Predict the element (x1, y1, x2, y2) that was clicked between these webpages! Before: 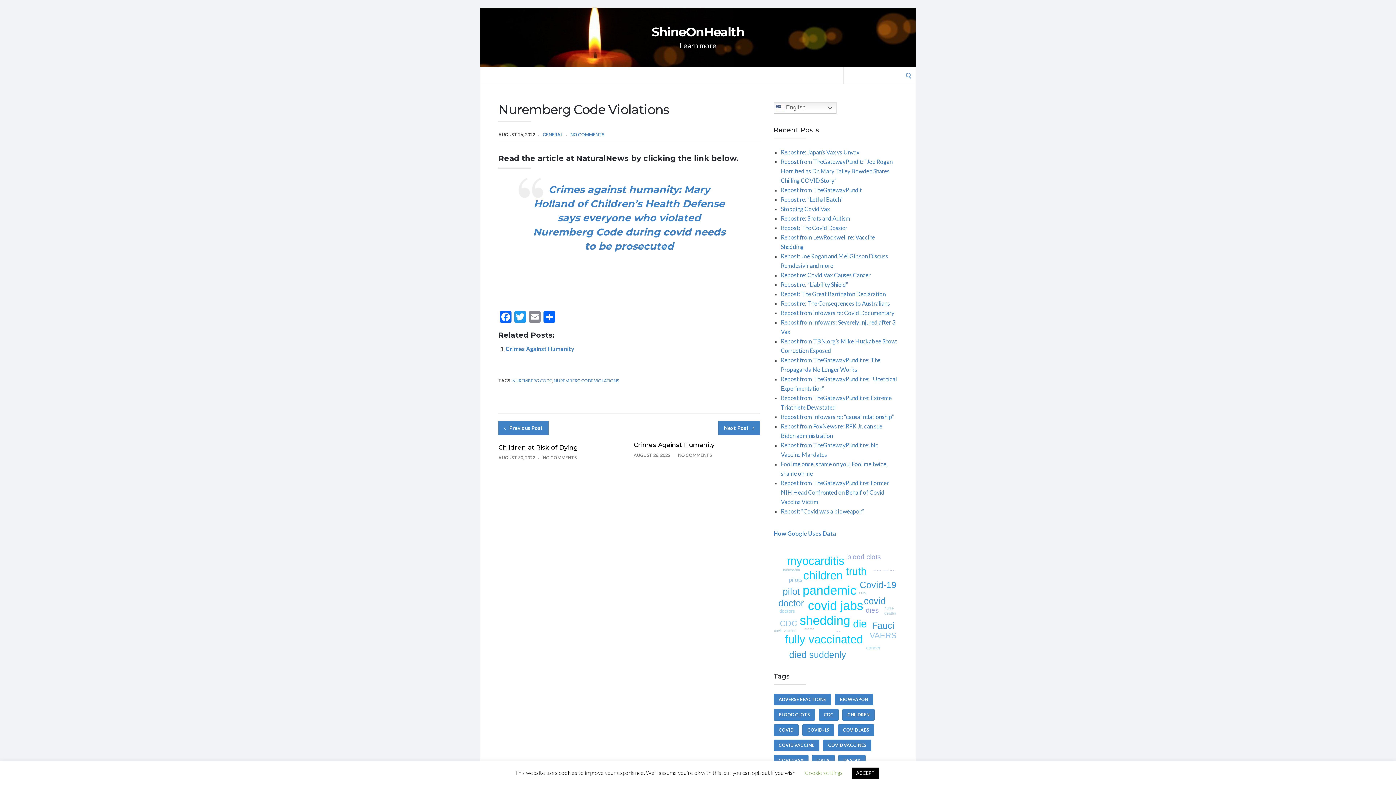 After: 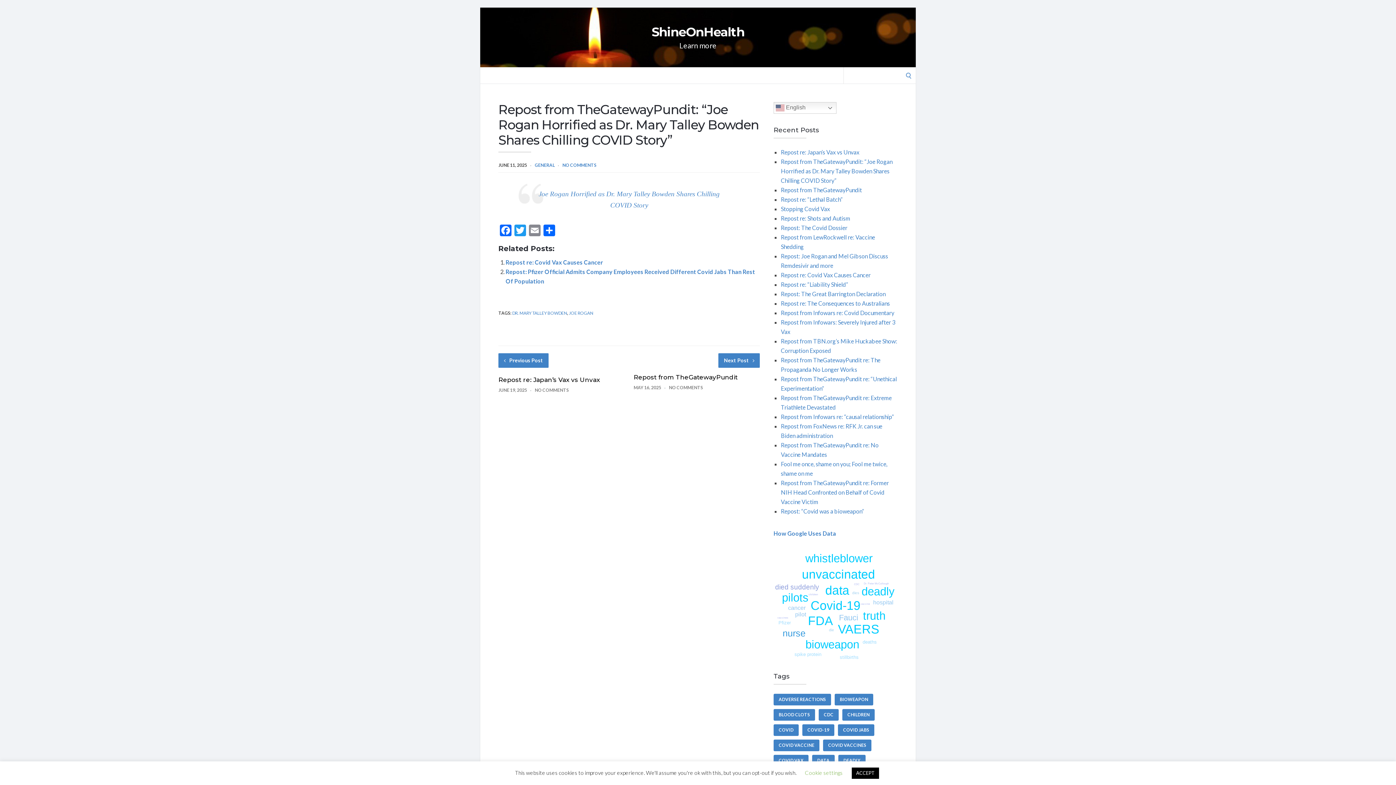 Action: label: Repost from TheGatewayPundit: “Joe Rogan Horrified as Dr. Mary Talley Bowden Shares Chilling COVID Story” bbox: (781, 158, 892, 184)